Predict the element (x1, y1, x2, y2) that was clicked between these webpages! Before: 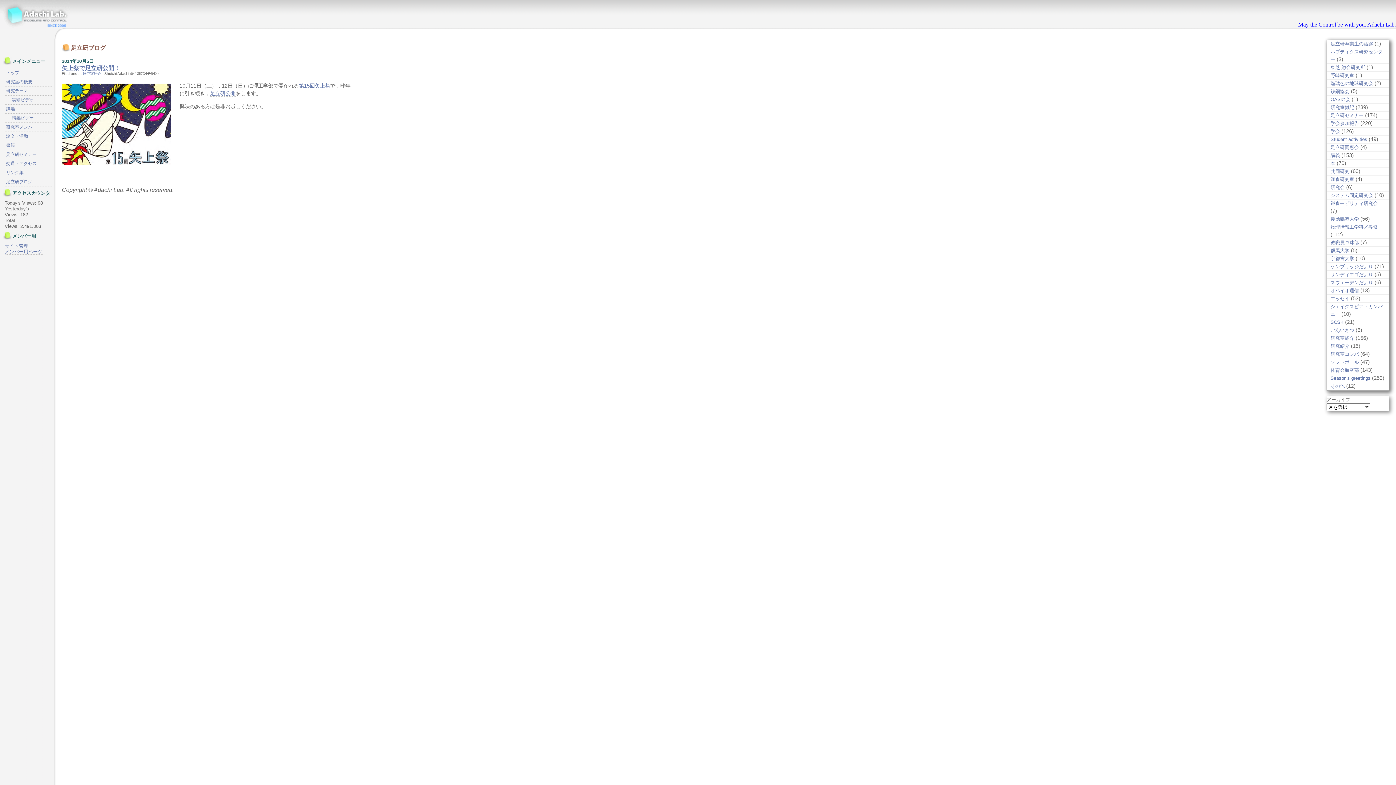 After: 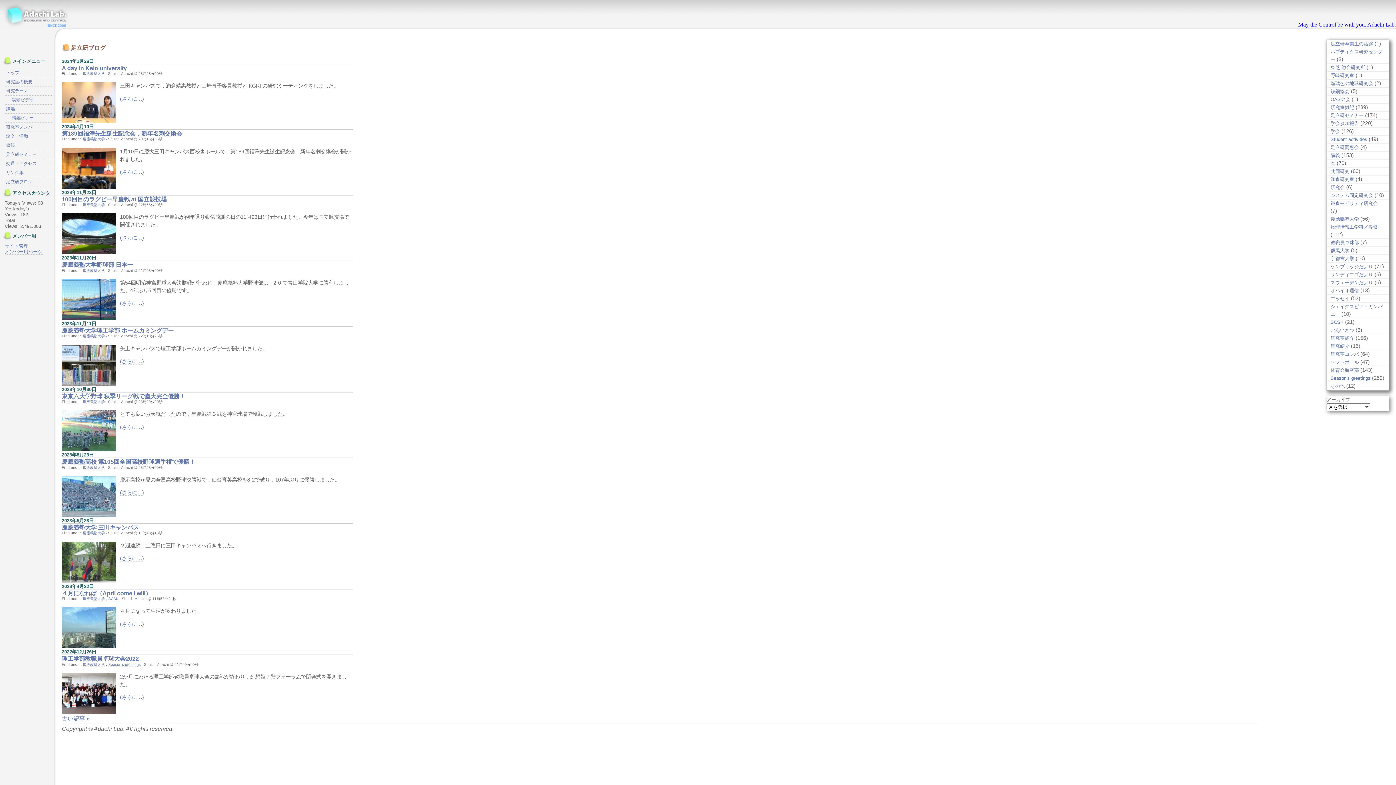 Action: label: 慶應義塾大学 bbox: (1330, 216, 1359, 221)